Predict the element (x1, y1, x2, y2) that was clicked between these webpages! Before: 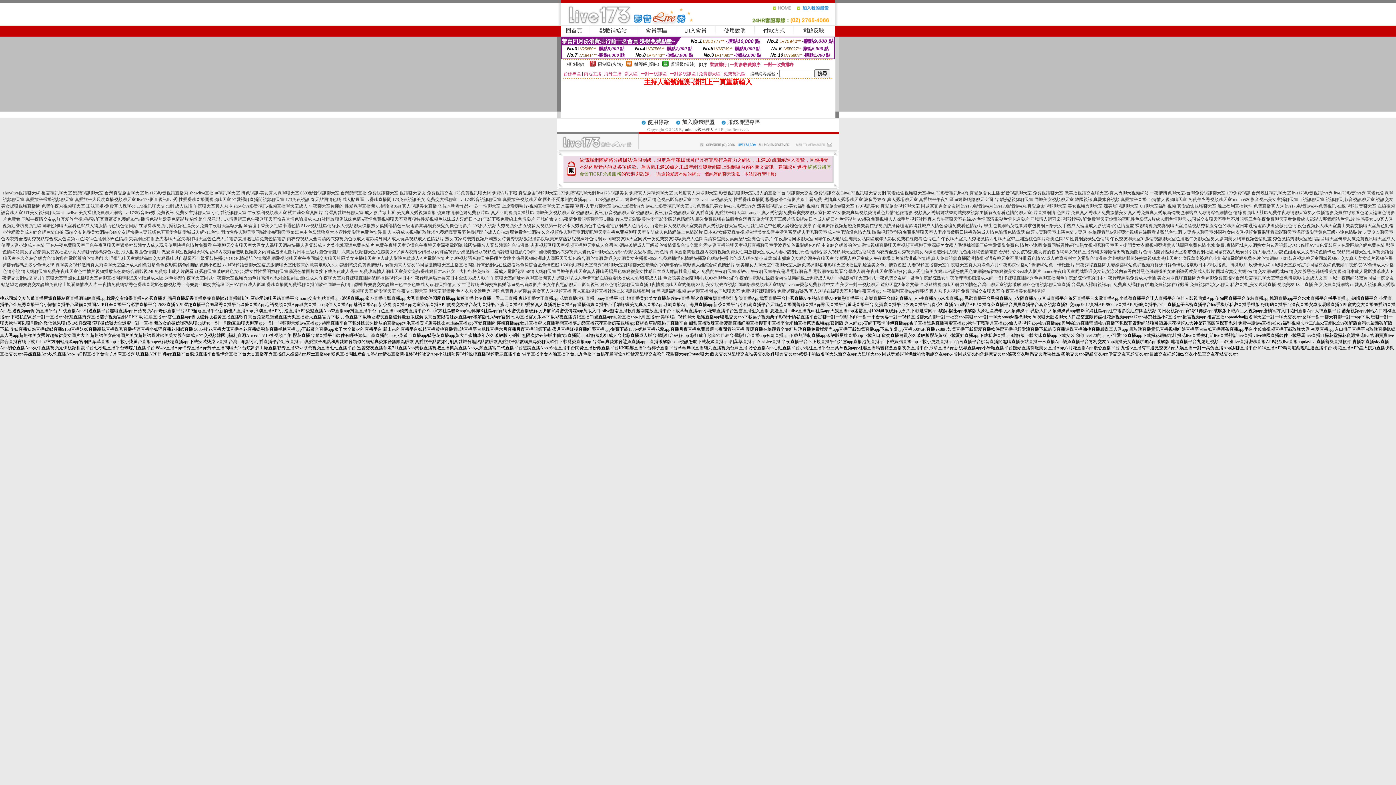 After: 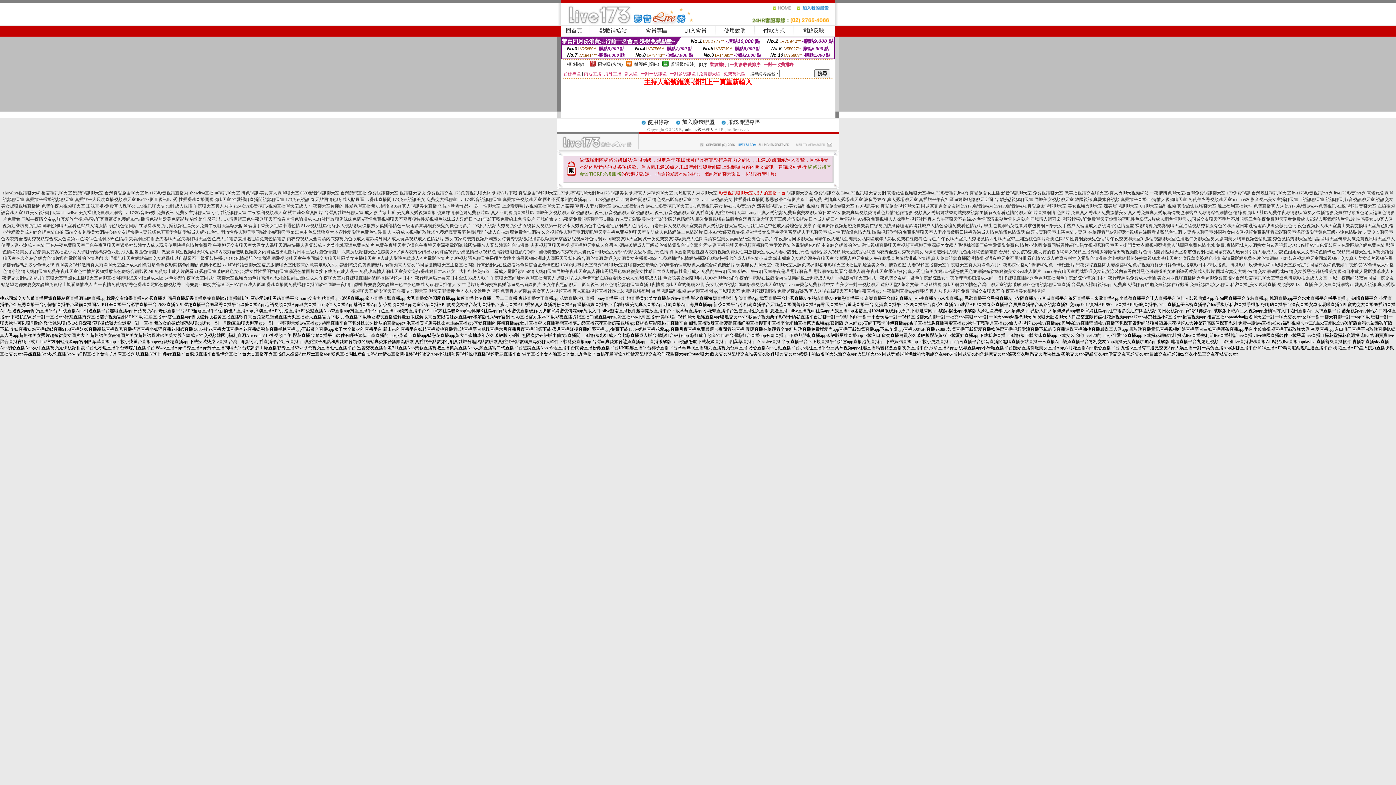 Action: bbox: (718, 190, 785, 195) label: 影音視訊聊聊天室-成人的直播平台